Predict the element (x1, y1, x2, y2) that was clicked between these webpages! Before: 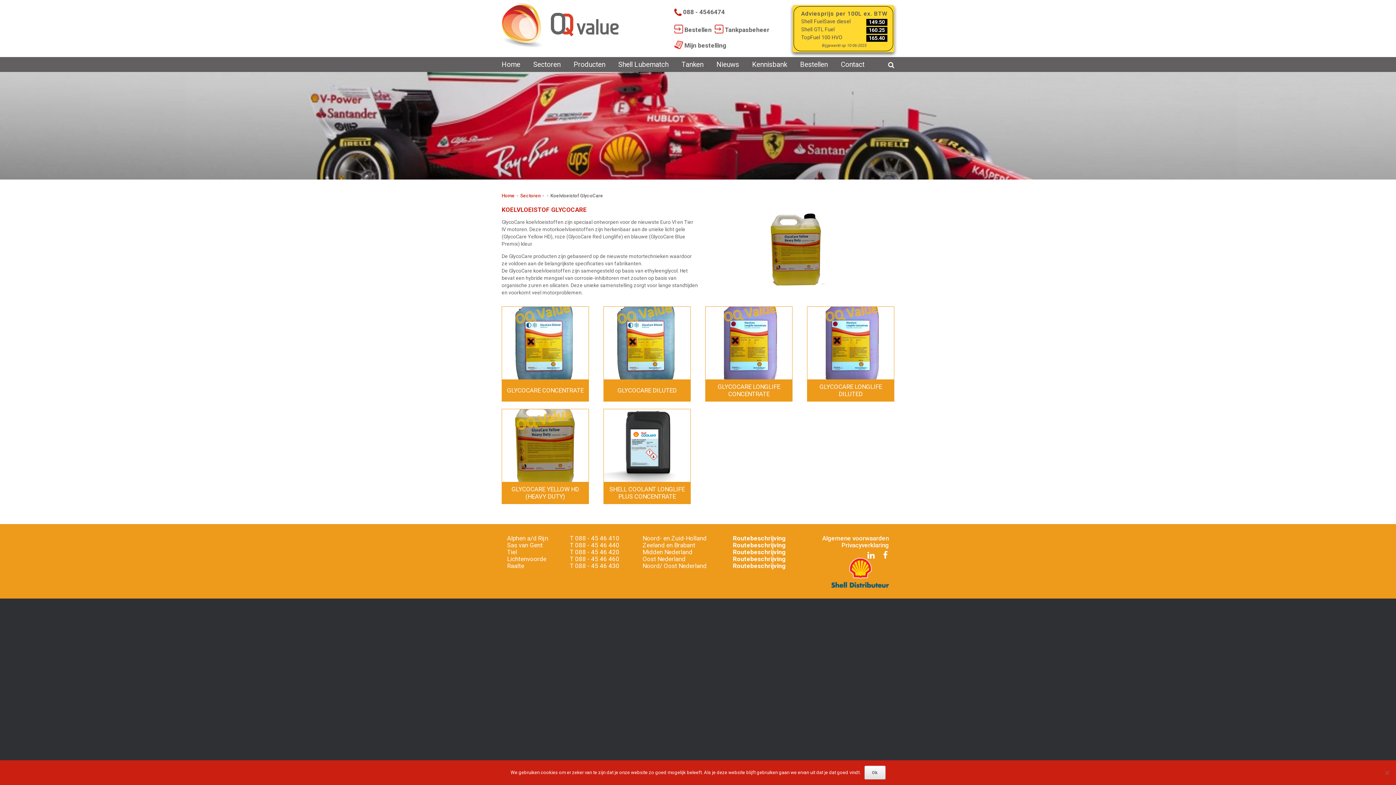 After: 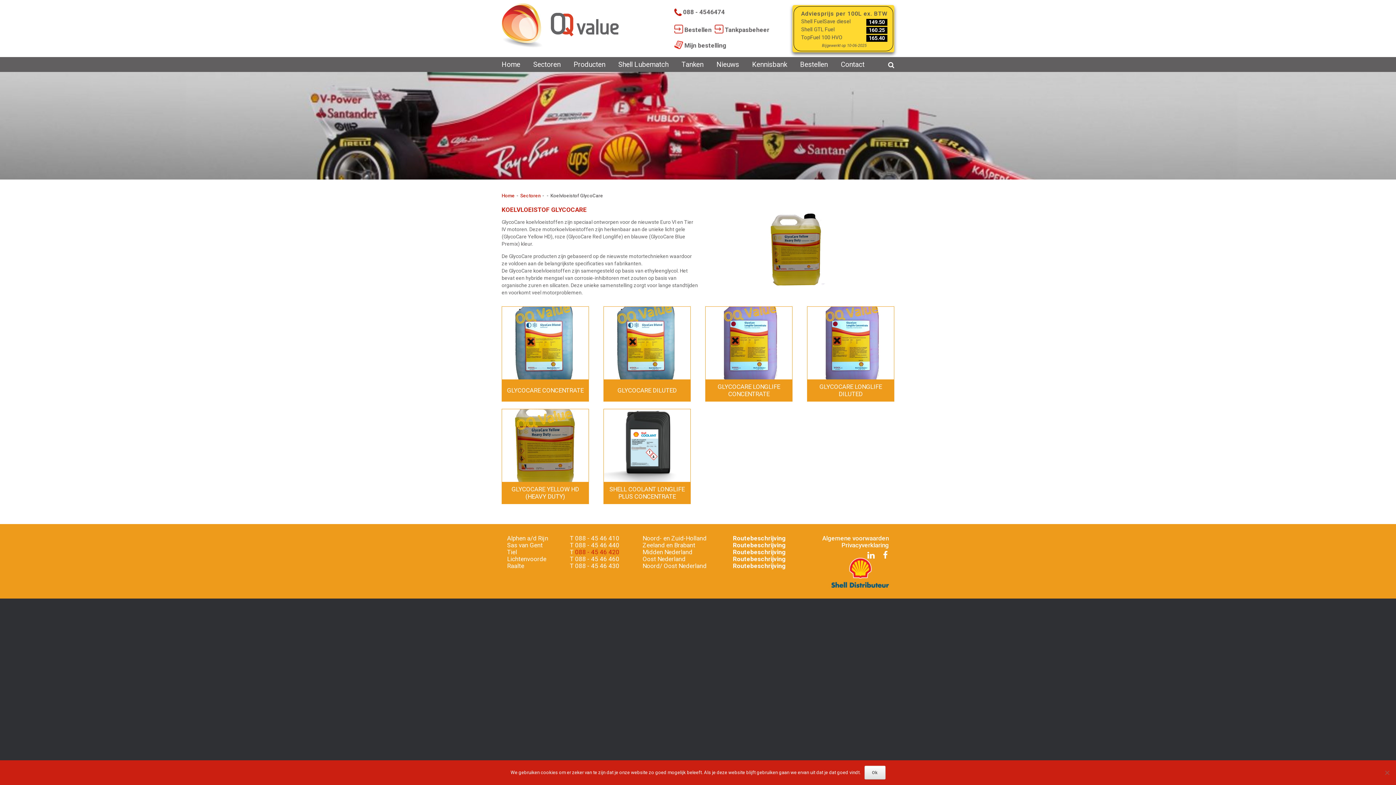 Action: bbox: (575, 548, 619, 556) label: 088 - 45 46 420